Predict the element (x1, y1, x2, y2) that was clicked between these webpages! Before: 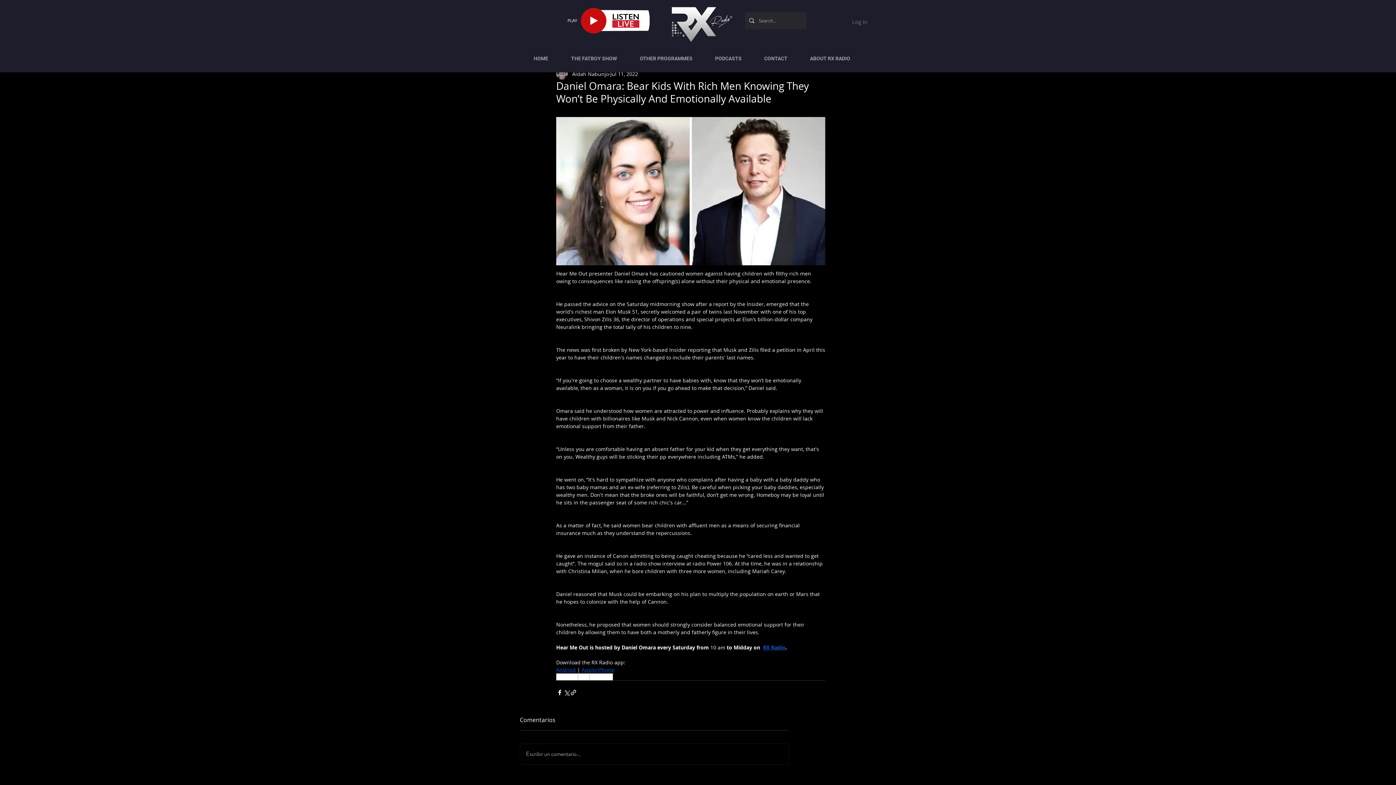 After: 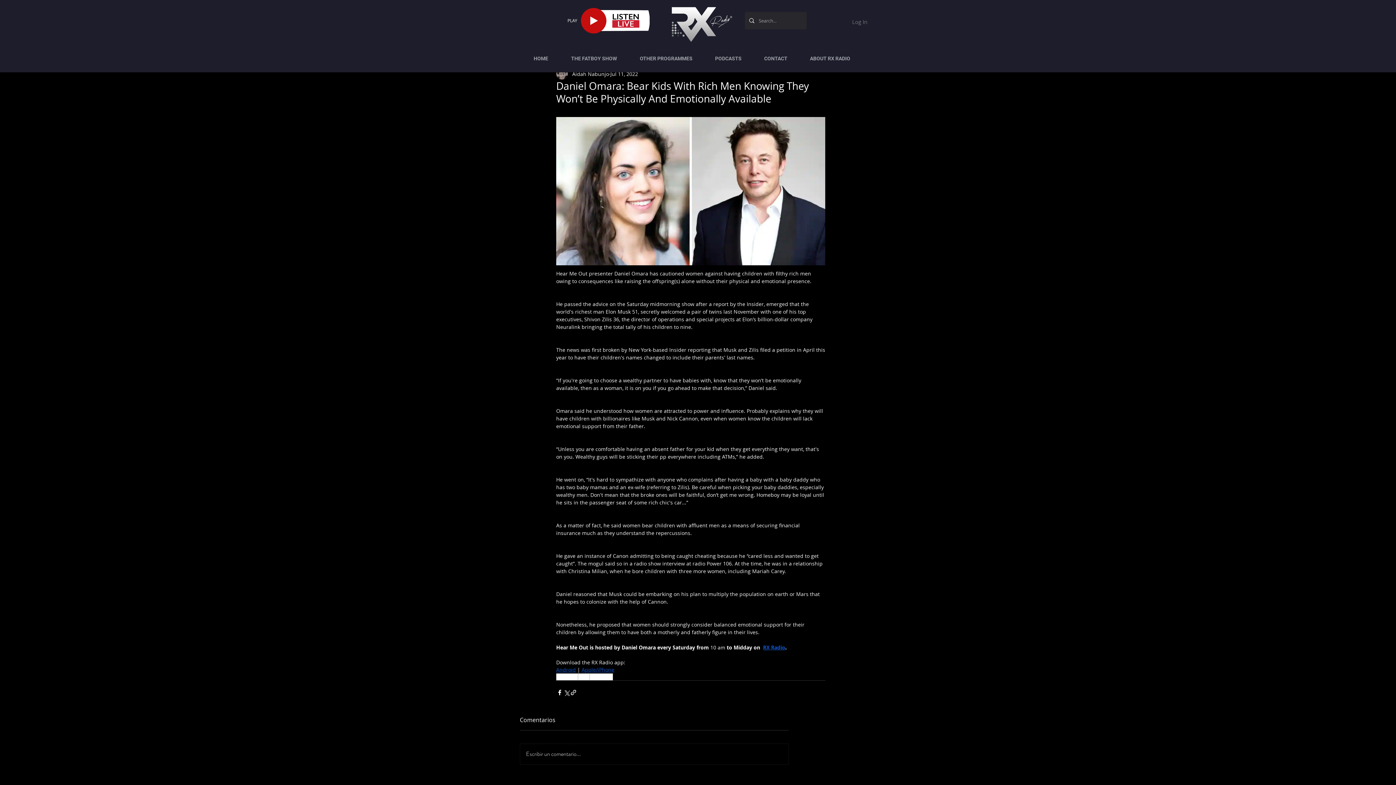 Action: label: Apple/iPhone bbox: (581, 666, 614, 673)